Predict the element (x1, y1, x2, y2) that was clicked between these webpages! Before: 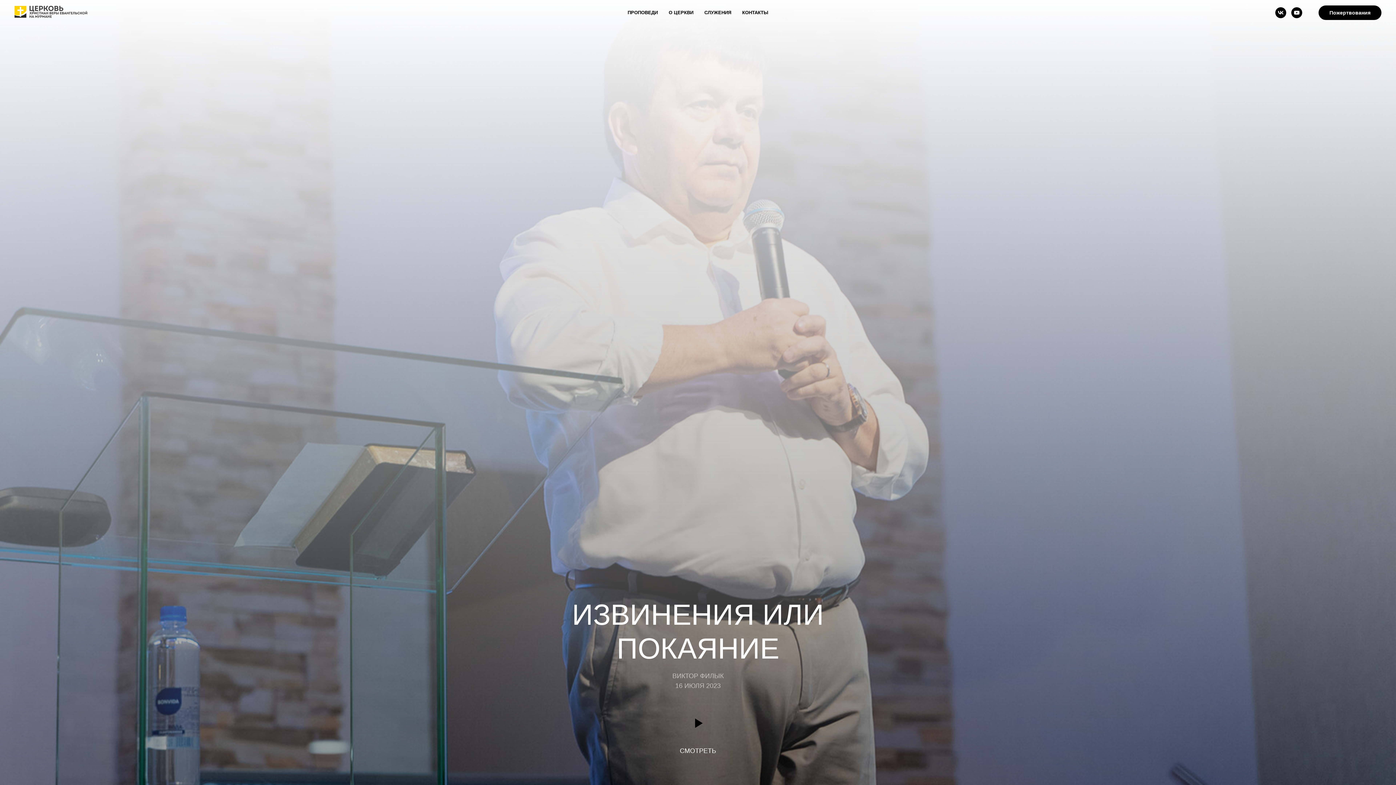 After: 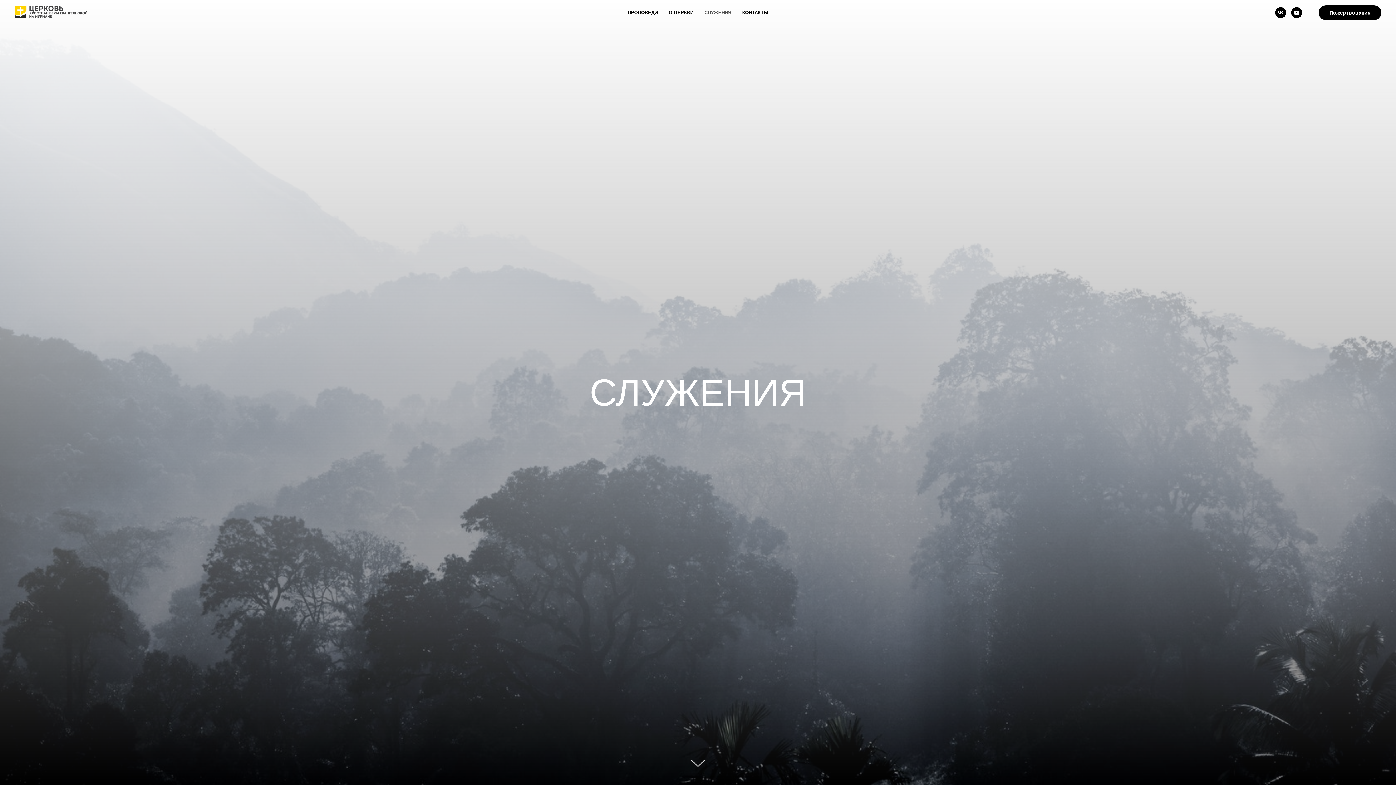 Action: label: СЛУЖЕНИЯ bbox: (704, 9, 731, 15)